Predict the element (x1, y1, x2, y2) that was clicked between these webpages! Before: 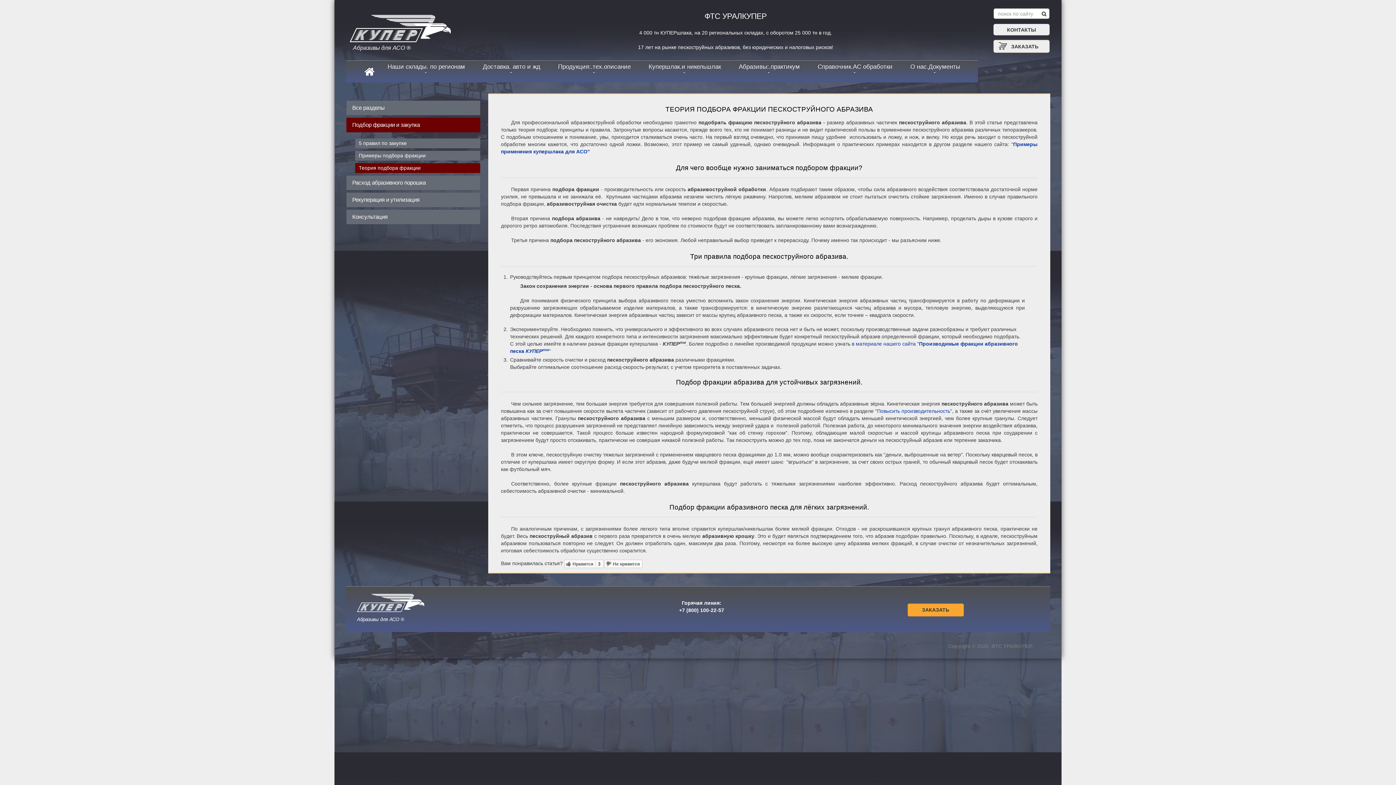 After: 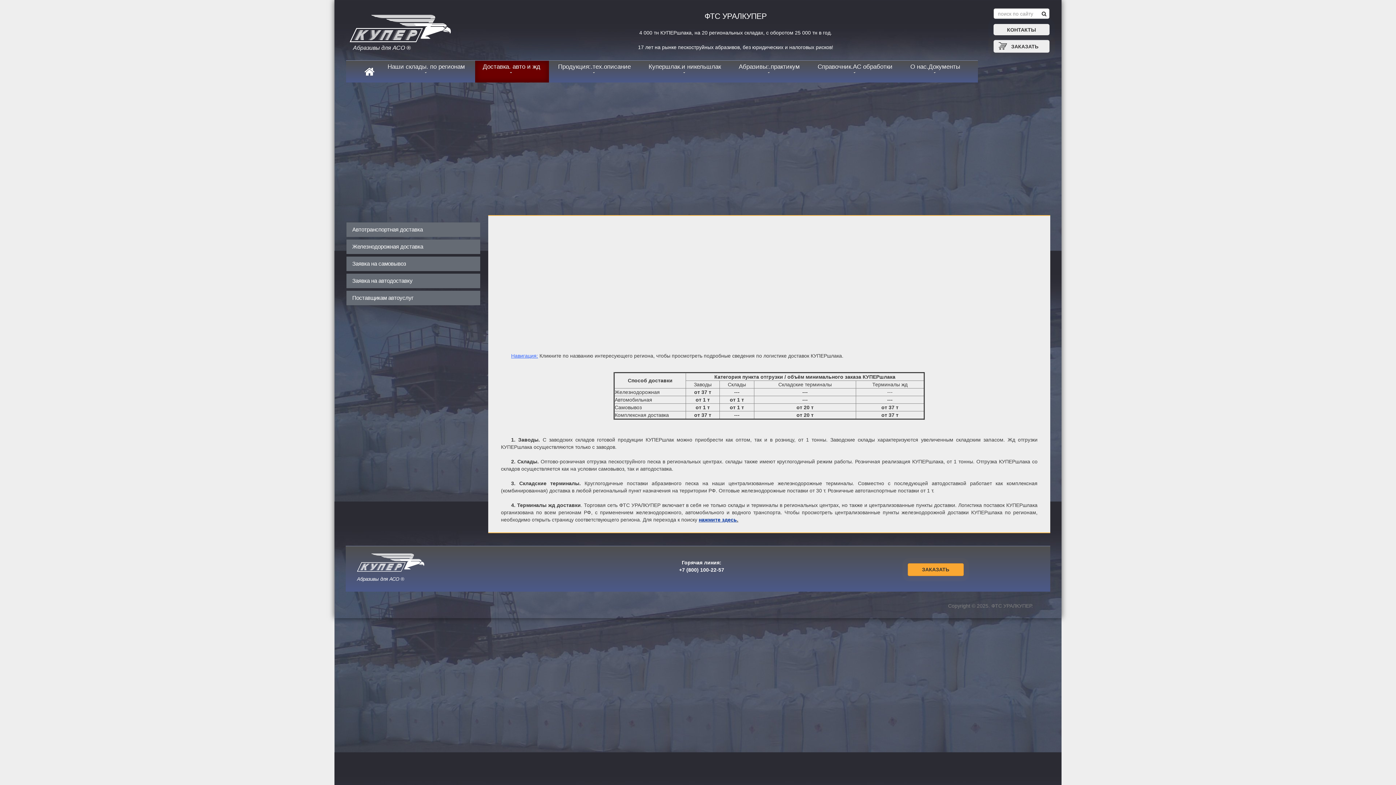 Action: label: Доставка. авто и жд bbox: (475, 62, 546, 73)